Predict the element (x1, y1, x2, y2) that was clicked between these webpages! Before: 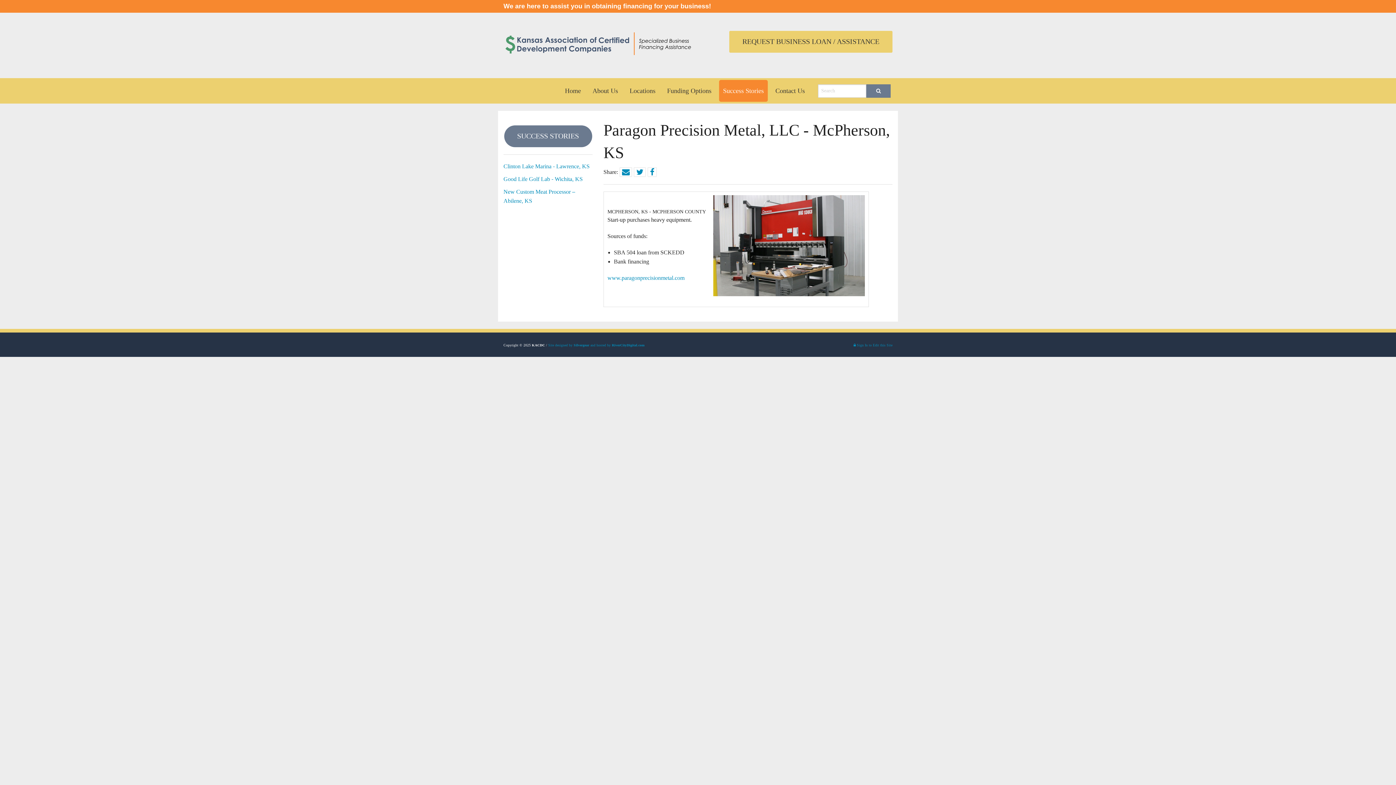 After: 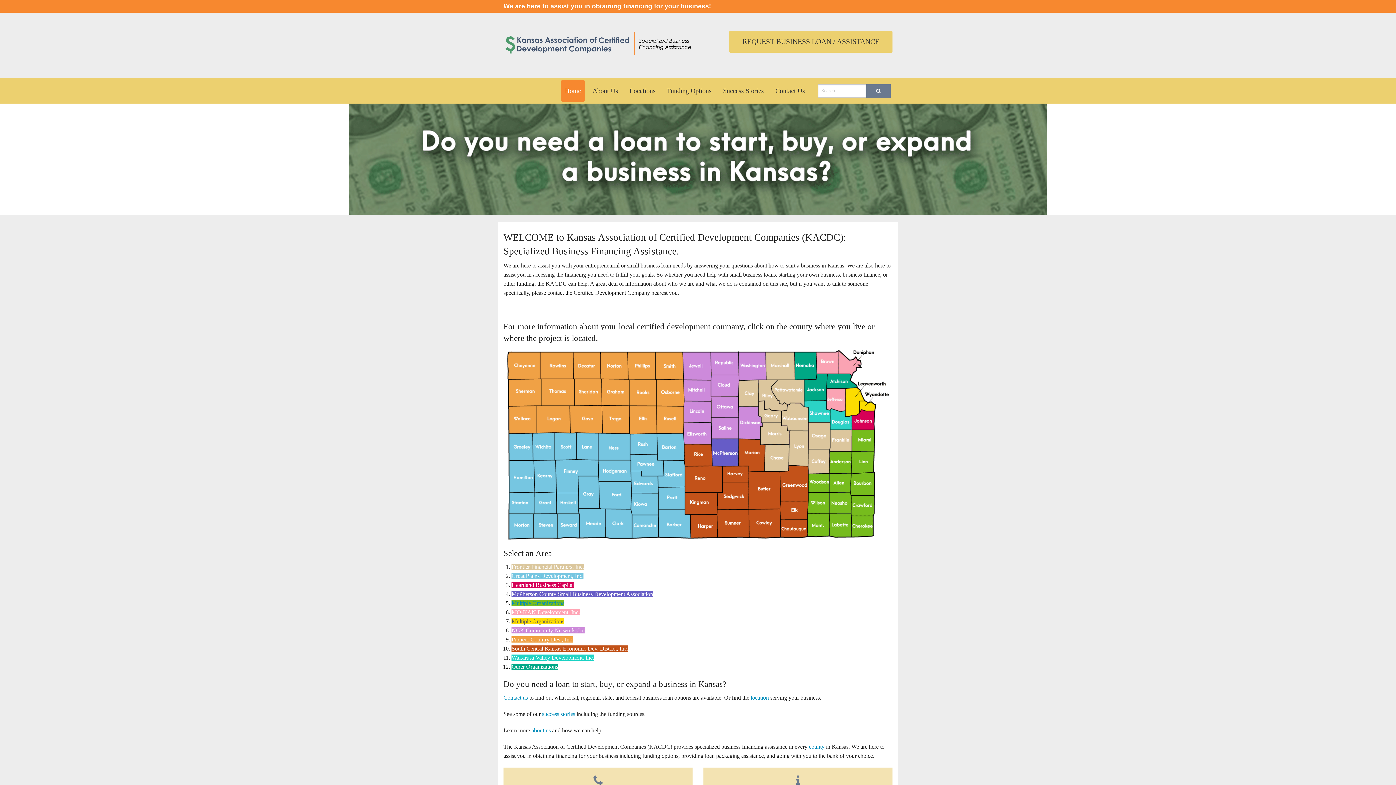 Action: bbox: (561, 80, 585, 101) label: Home